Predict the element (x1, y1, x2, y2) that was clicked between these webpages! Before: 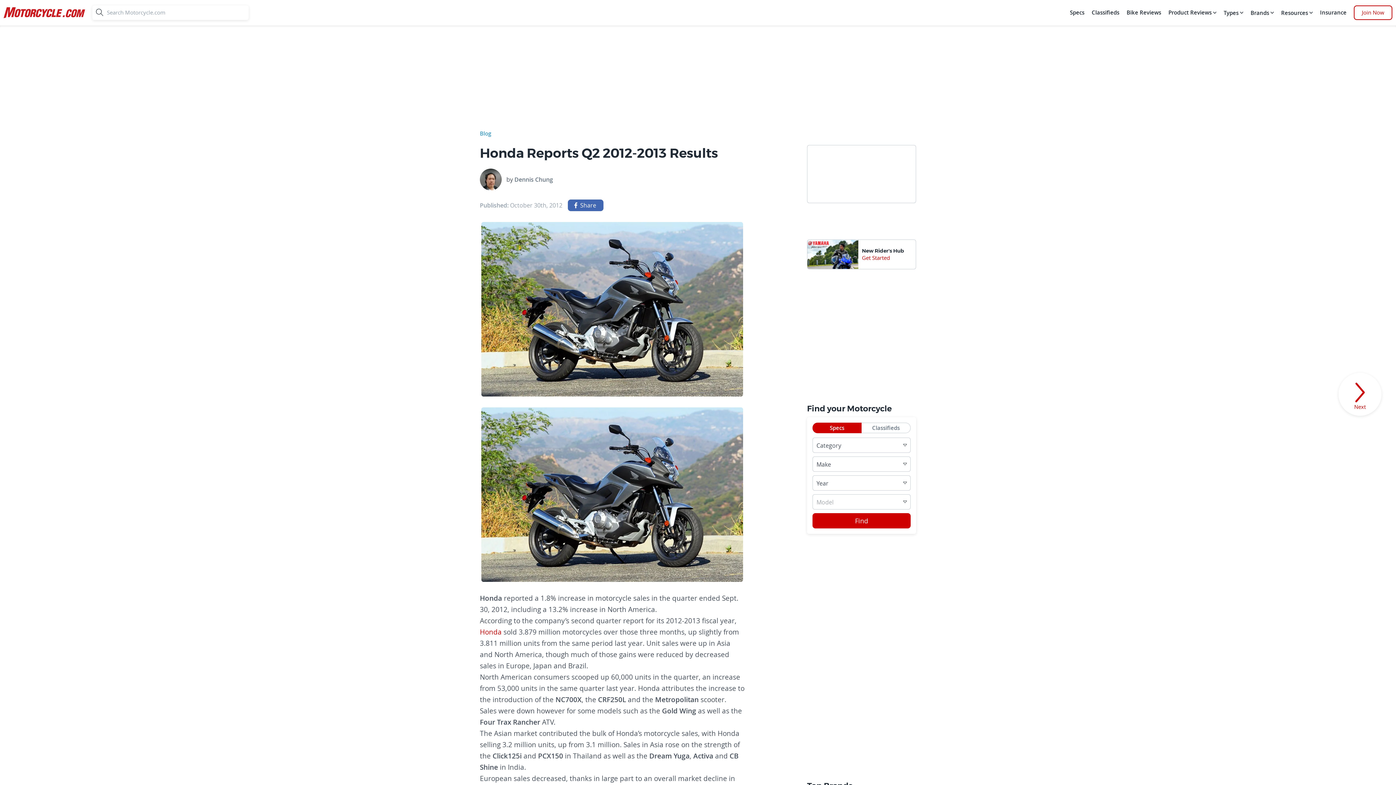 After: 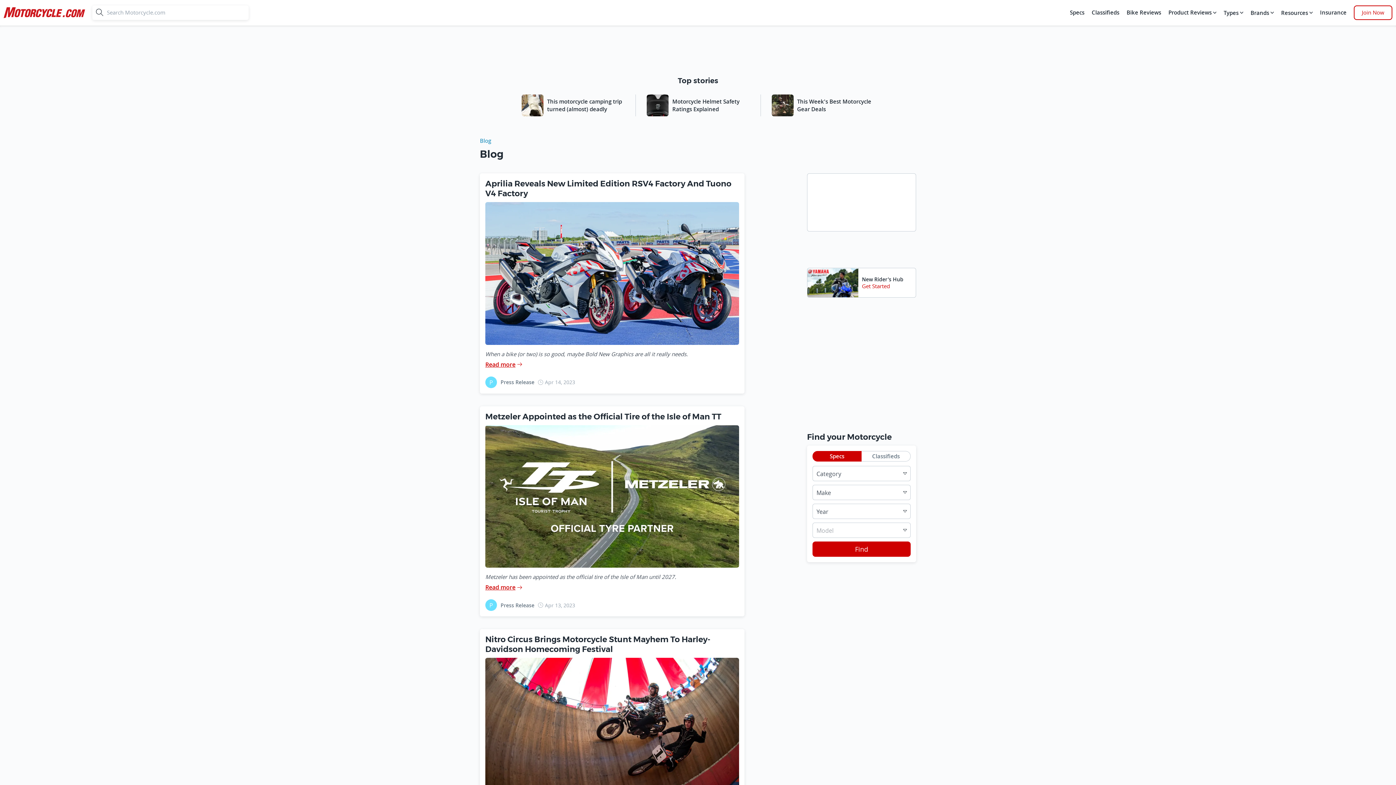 Action: bbox: (480, 130, 491, 139) label: Blog